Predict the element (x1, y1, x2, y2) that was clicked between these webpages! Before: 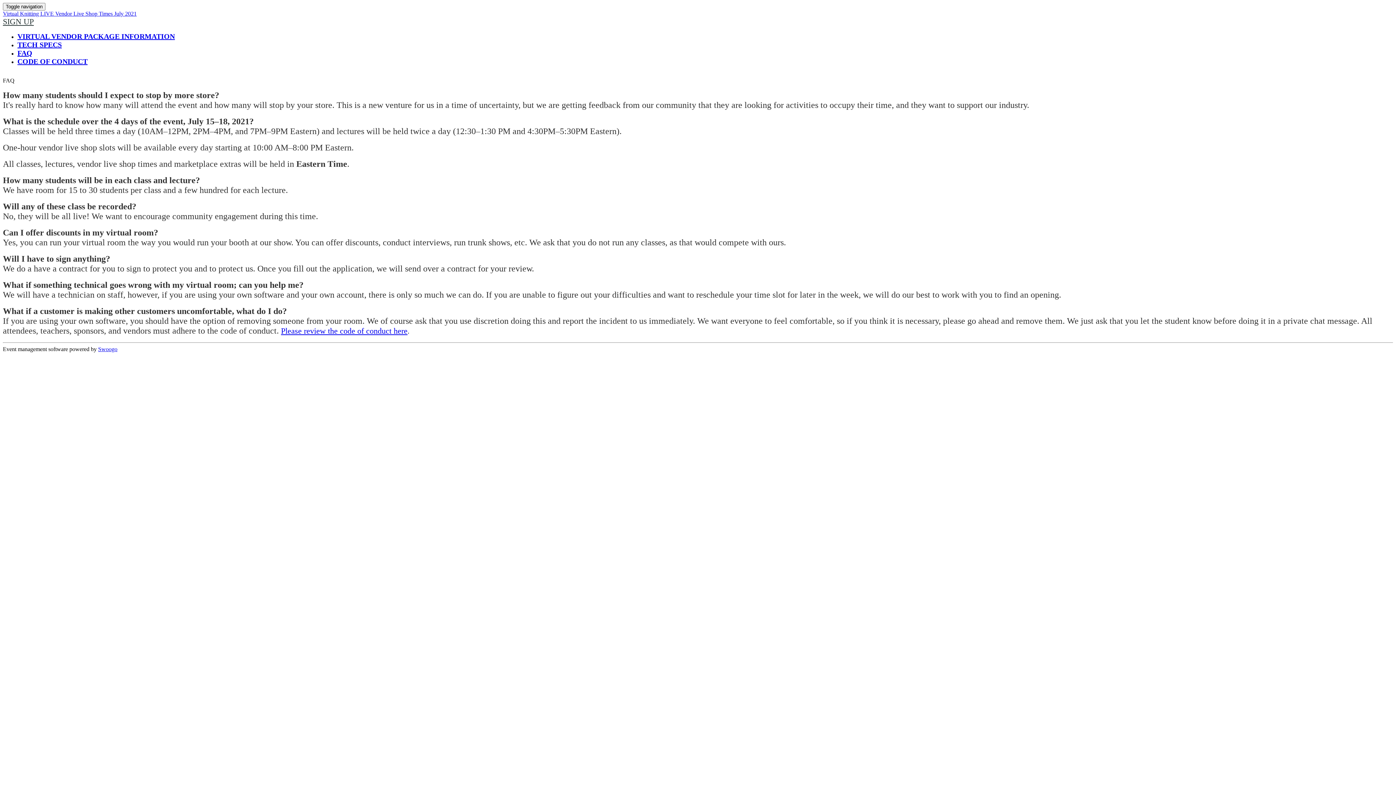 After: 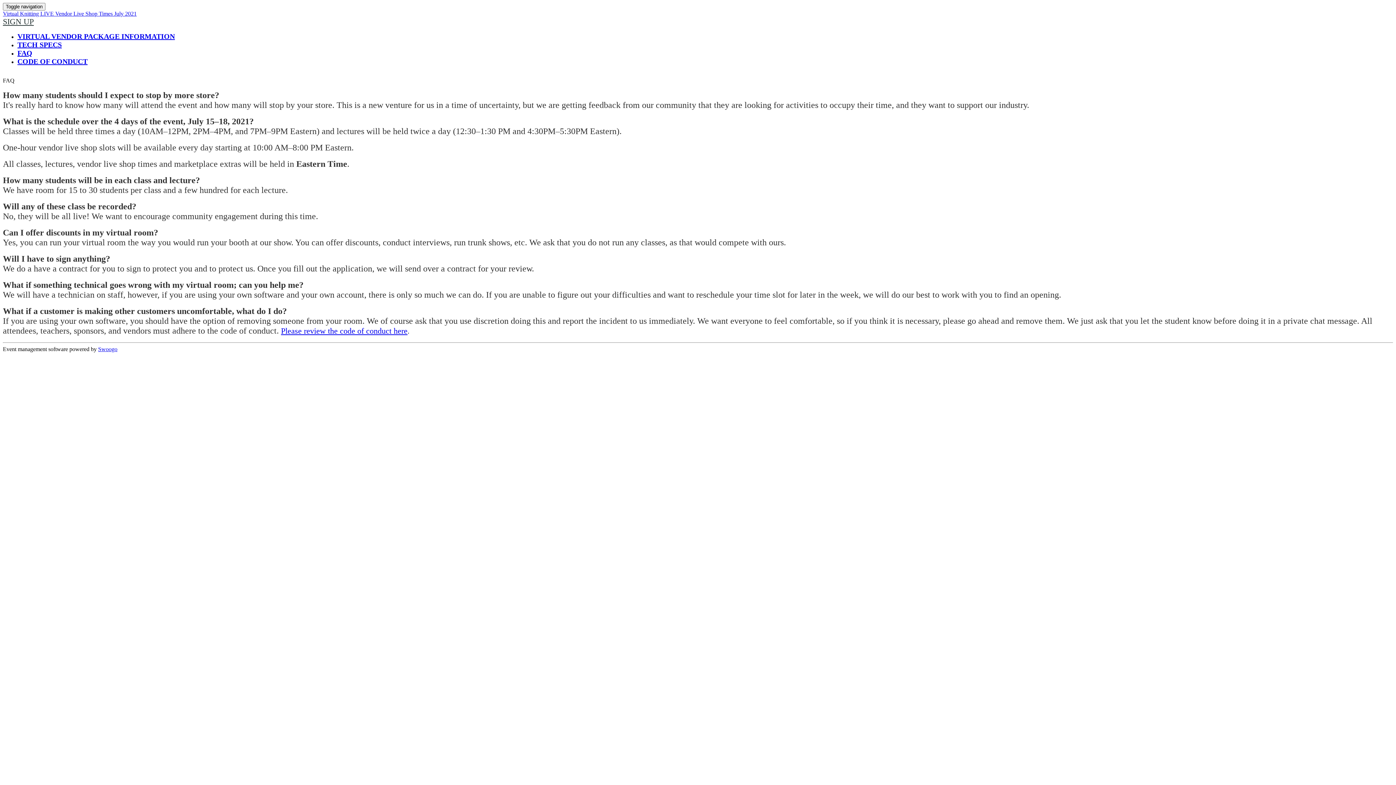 Action: label: Swoogo bbox: (98, 346, 117, 352)